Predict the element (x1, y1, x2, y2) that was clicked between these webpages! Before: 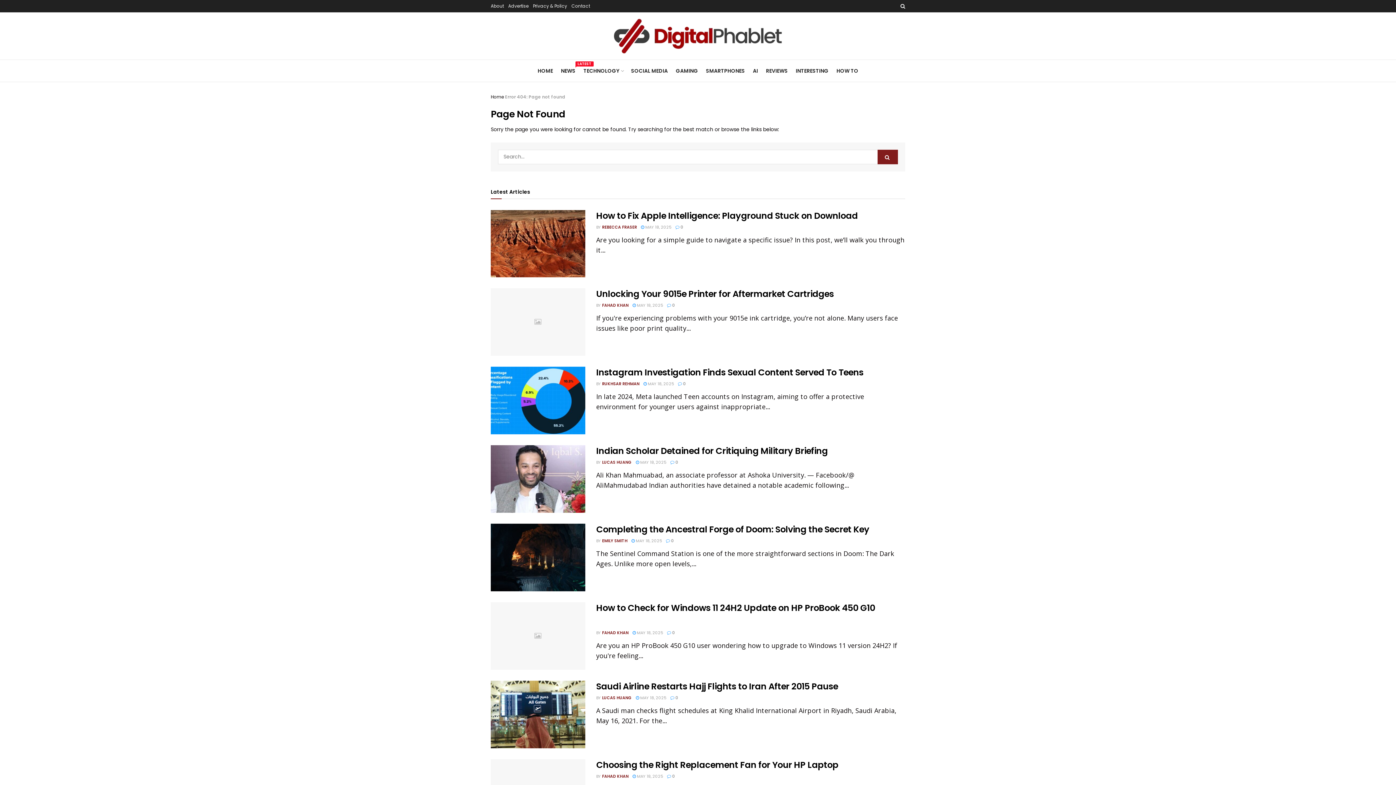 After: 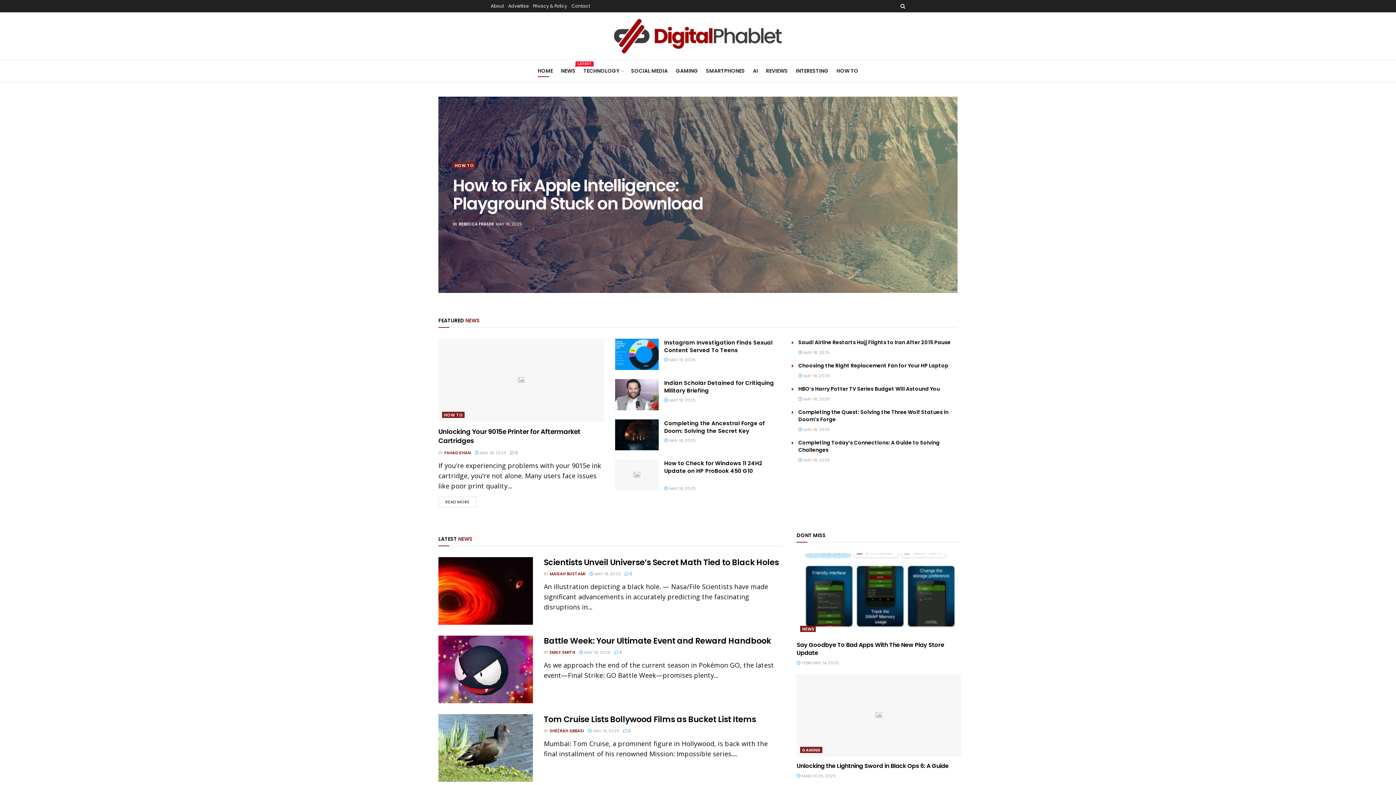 Action: label: Home bbox: (490, 93, 504, 100)